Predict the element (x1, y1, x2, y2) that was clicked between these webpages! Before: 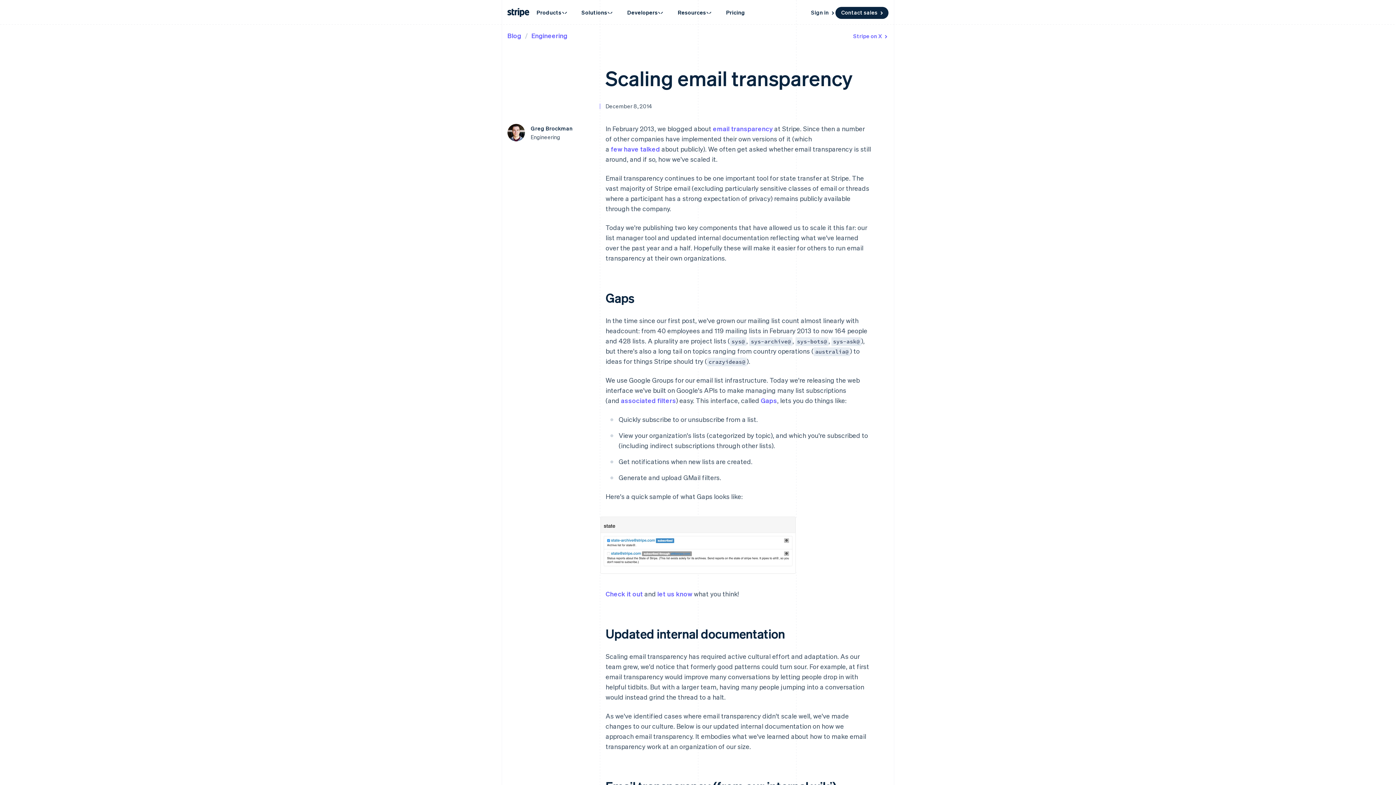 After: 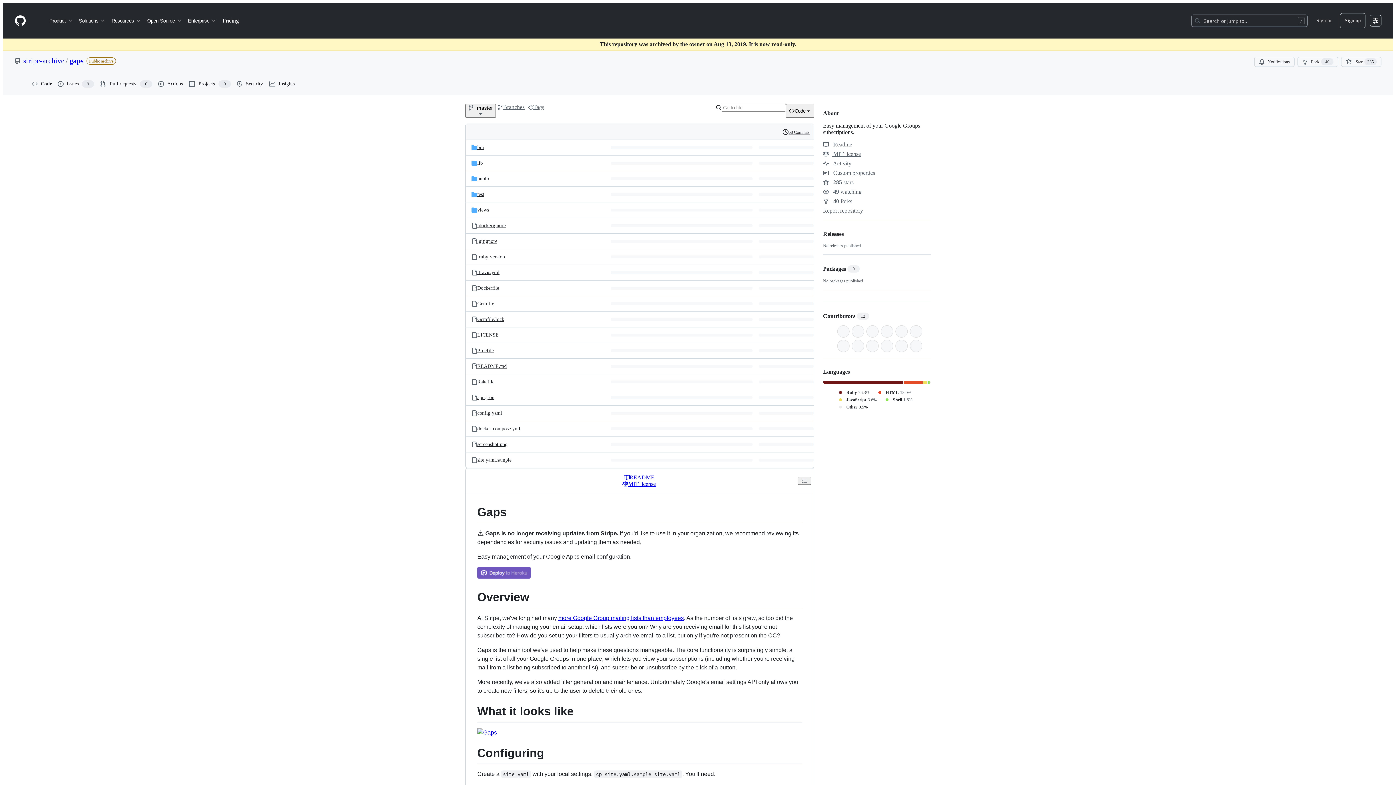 Action: bbox: (605, 589, 643, 598) label: Check it out